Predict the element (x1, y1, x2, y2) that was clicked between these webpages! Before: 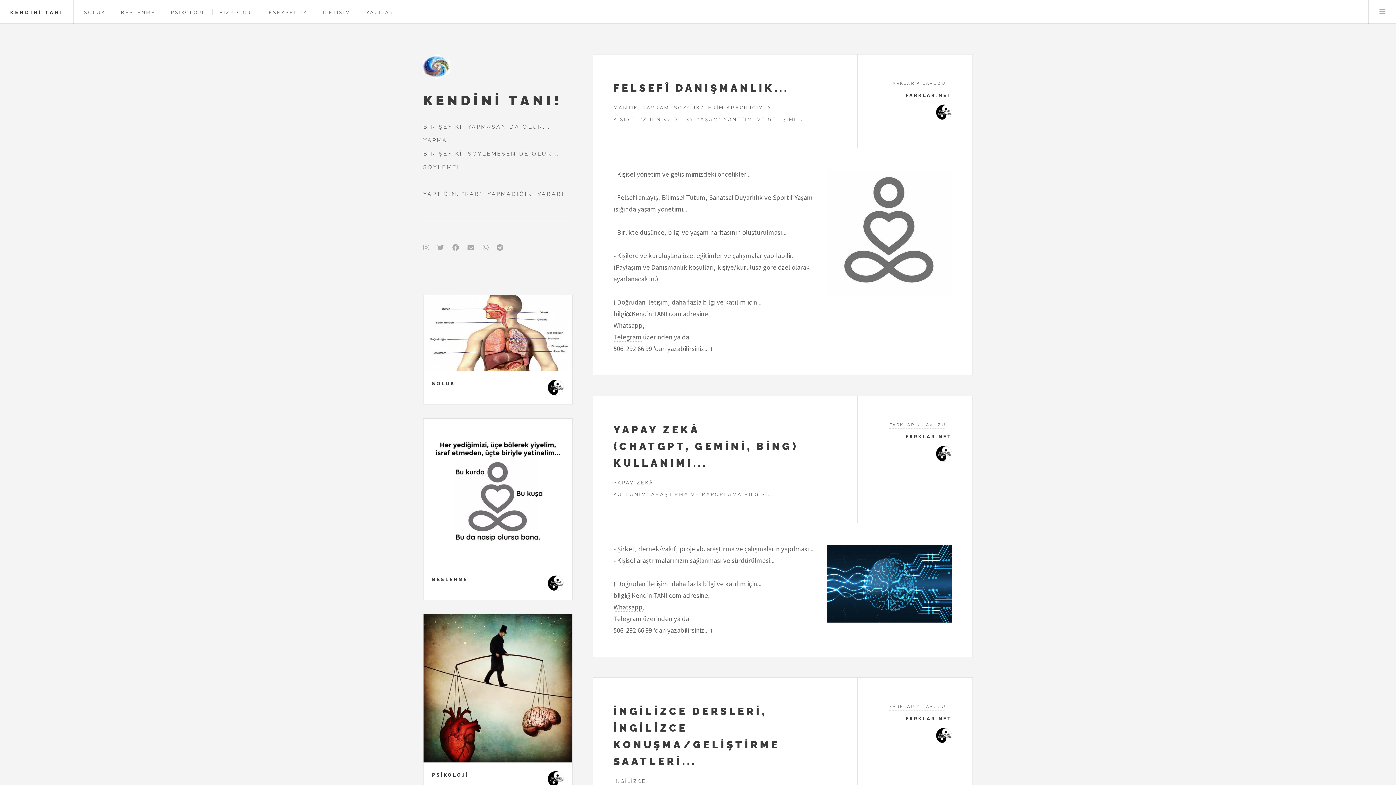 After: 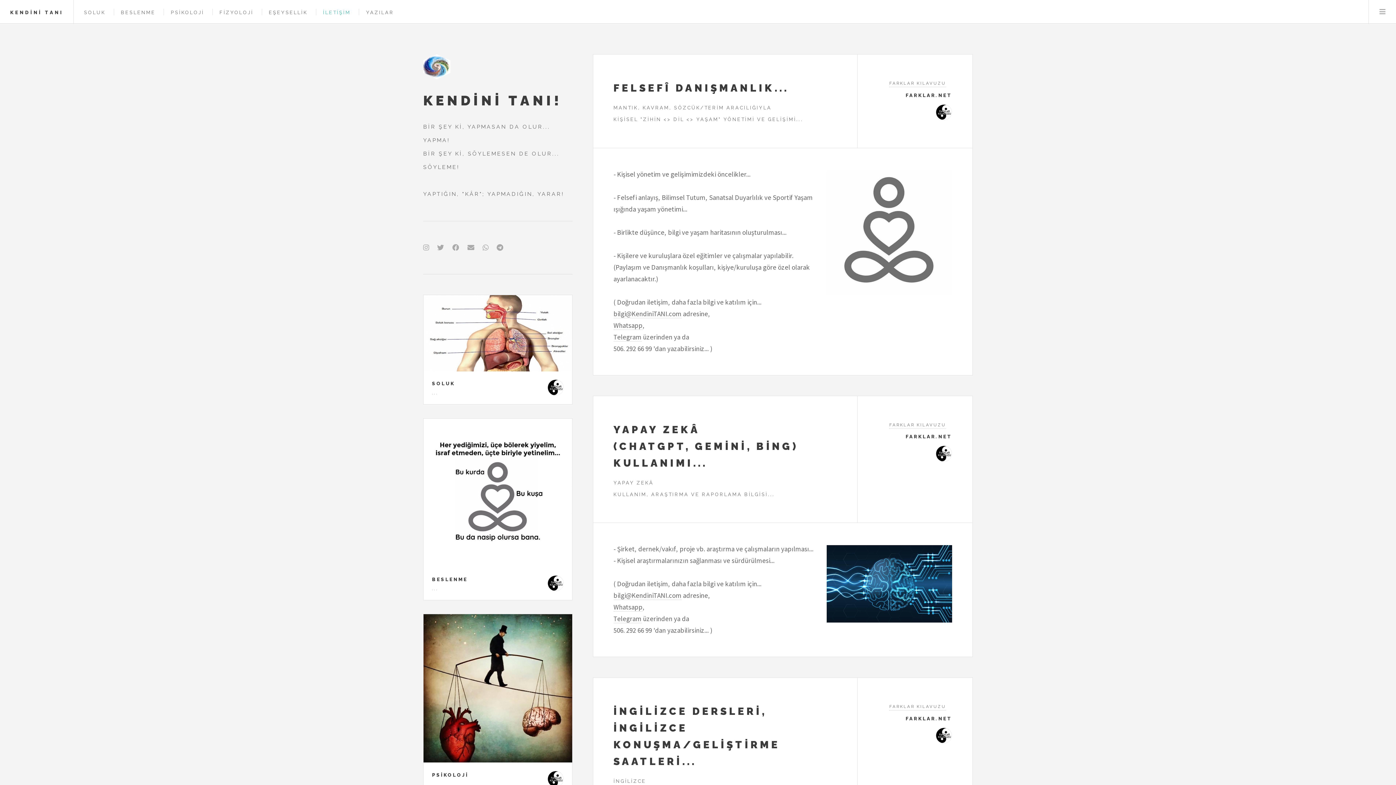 Action: label: İLETİŞİM bbox: (323, 9, 350, 15)